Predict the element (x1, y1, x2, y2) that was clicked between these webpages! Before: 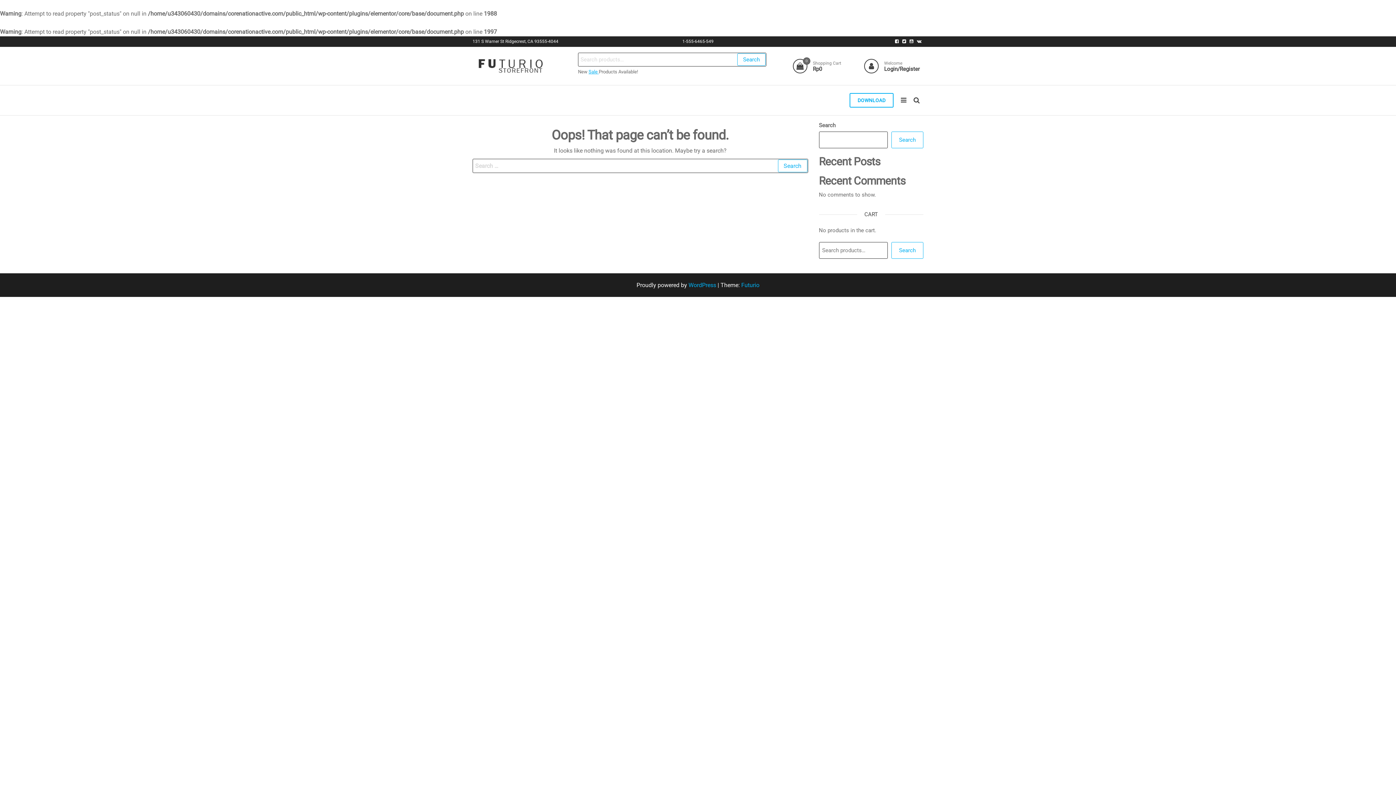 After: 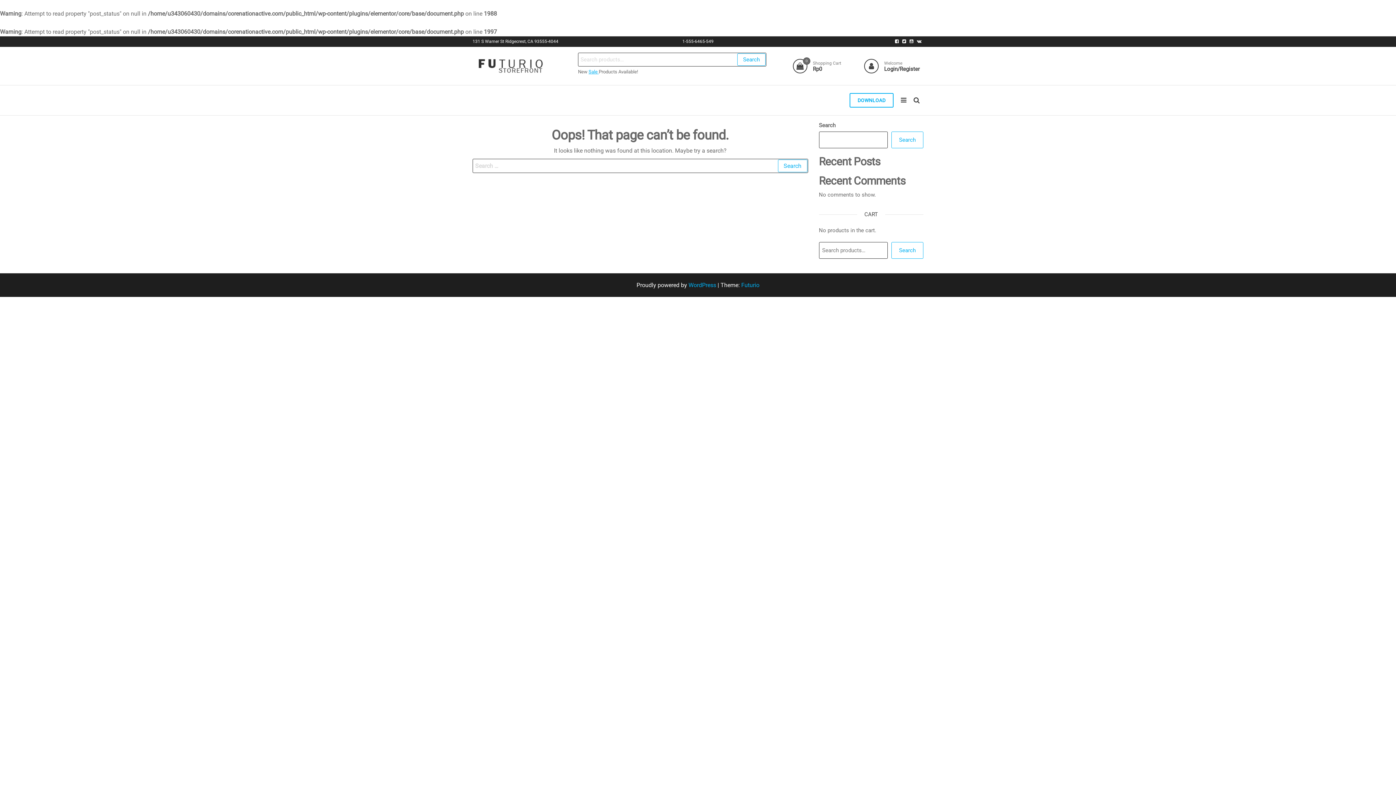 Action: label: Sale  bbox: (588, 69, 598, 74)